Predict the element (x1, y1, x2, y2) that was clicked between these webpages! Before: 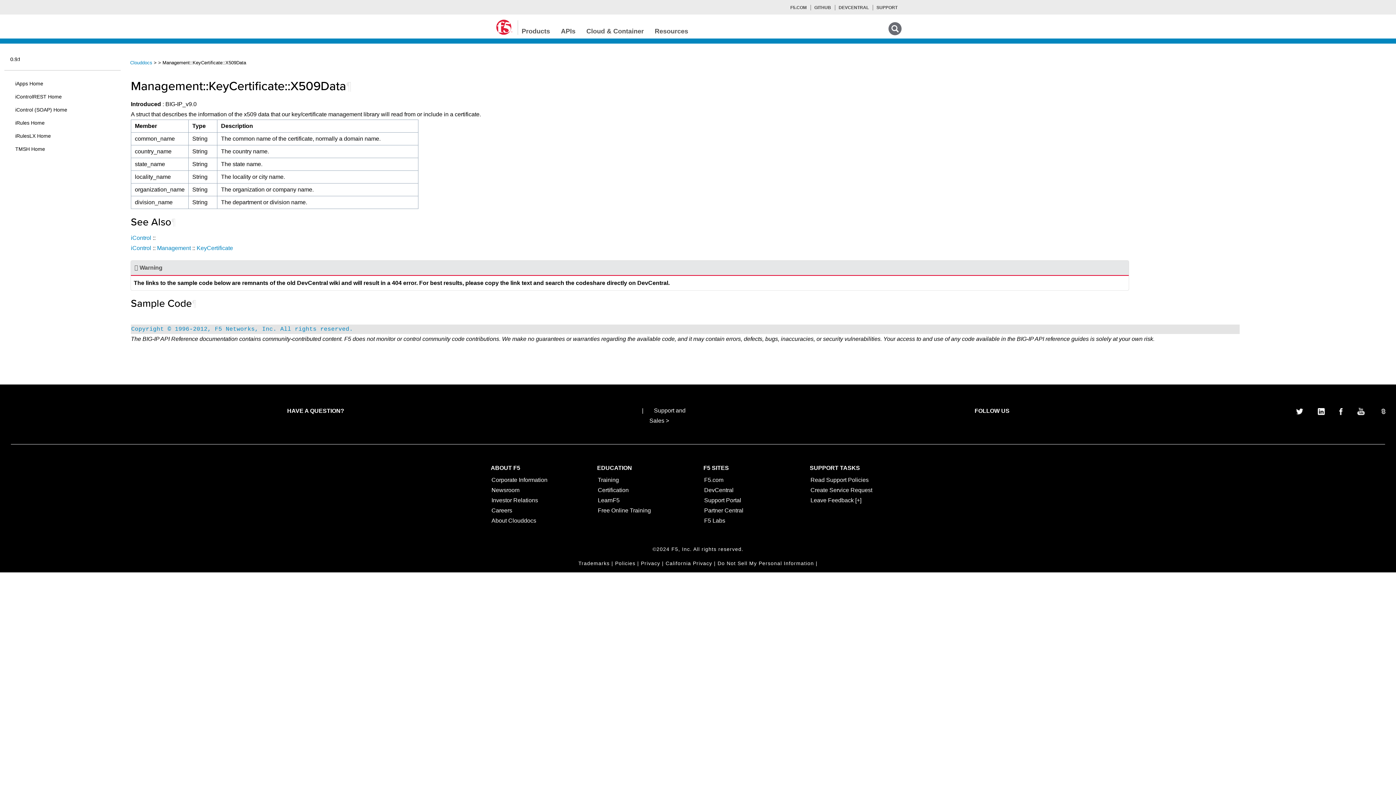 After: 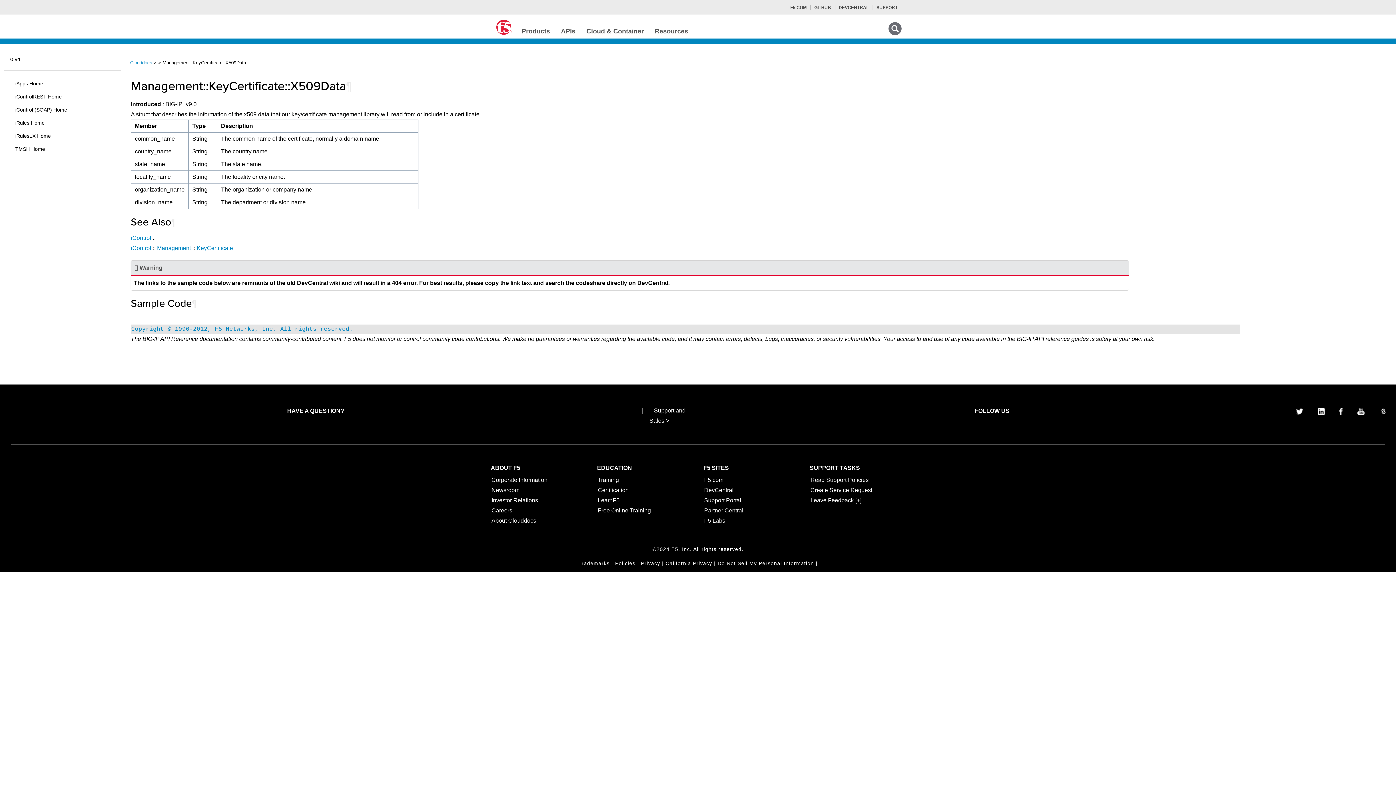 Action: bbox: (704, 507, 743, 513) label: Partner Central